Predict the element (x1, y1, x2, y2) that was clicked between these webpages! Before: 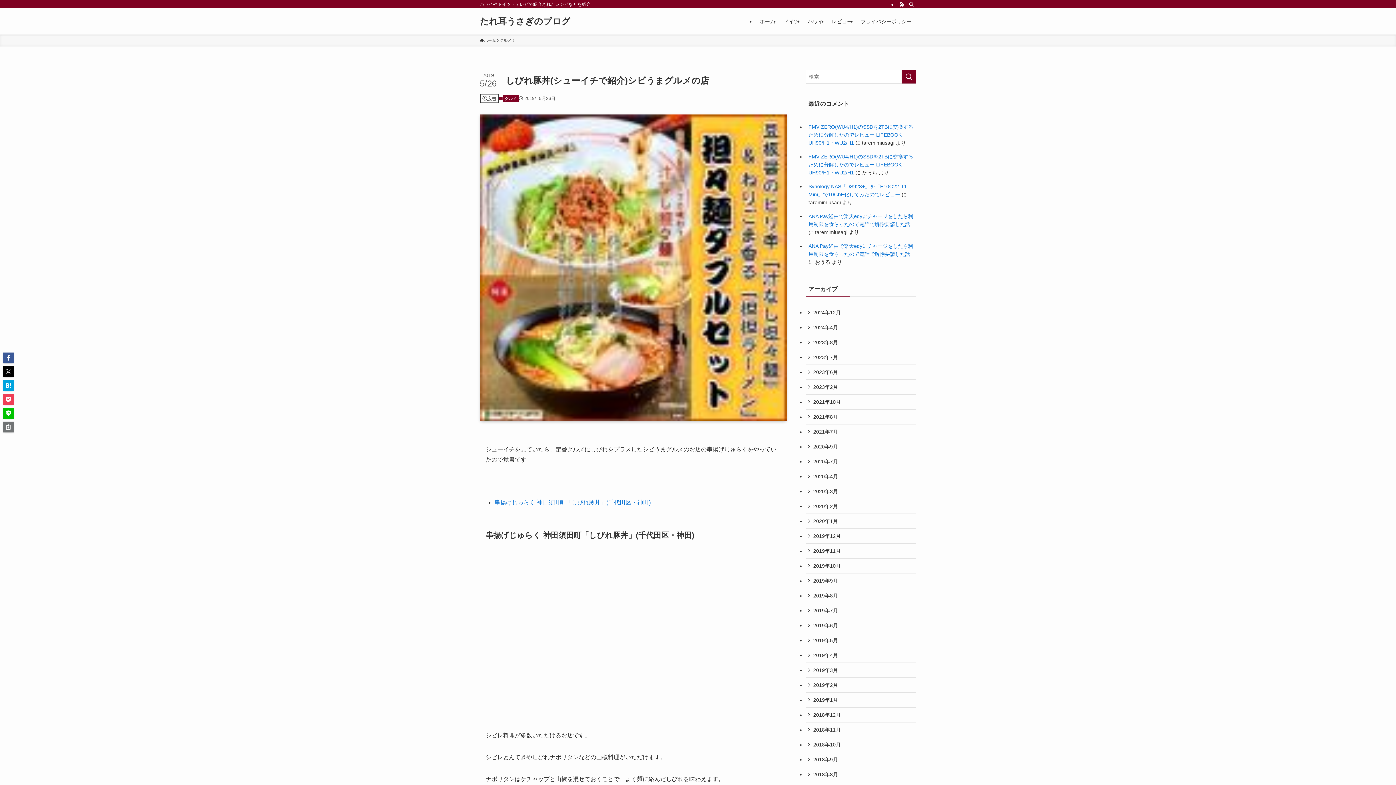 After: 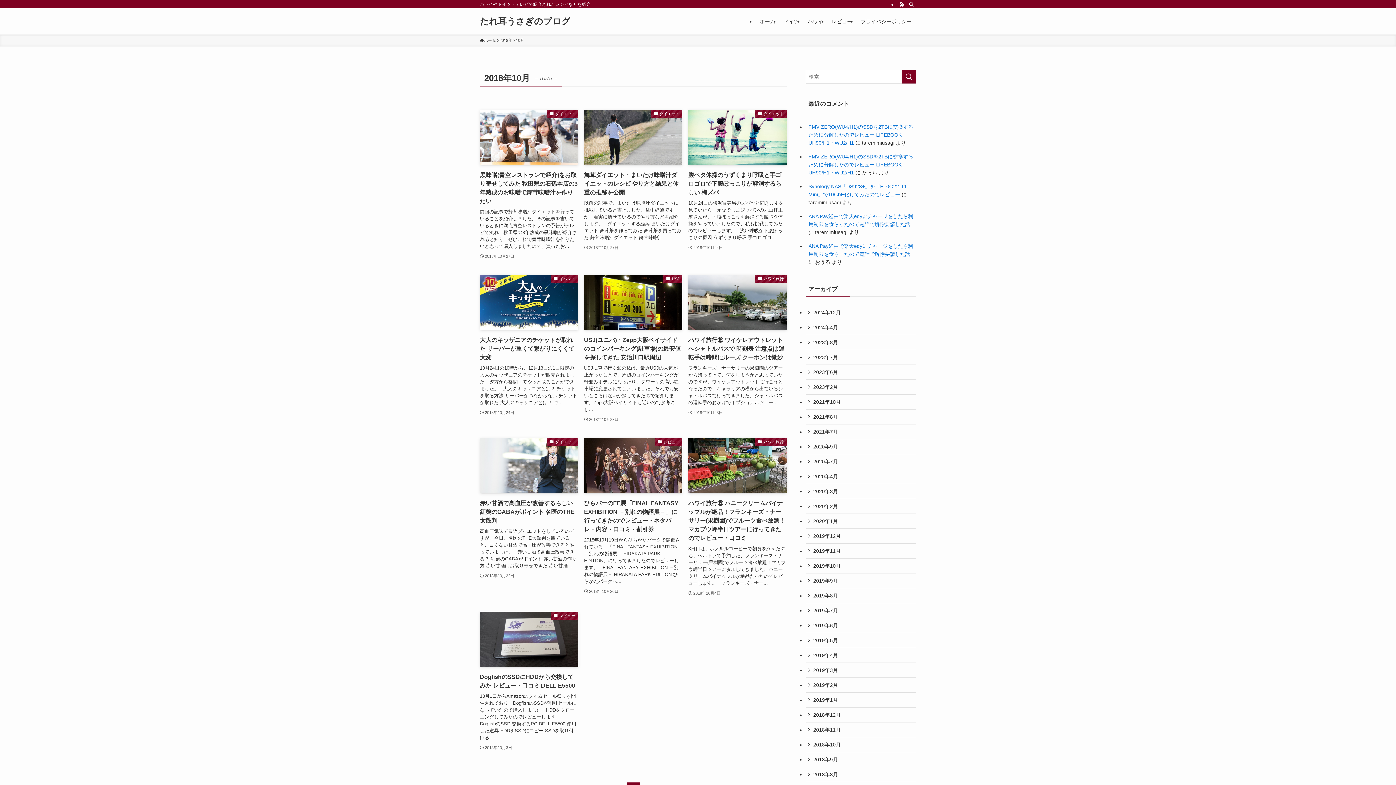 Action: label: 2018年10月 bbox: (805, 737, 916, 752)